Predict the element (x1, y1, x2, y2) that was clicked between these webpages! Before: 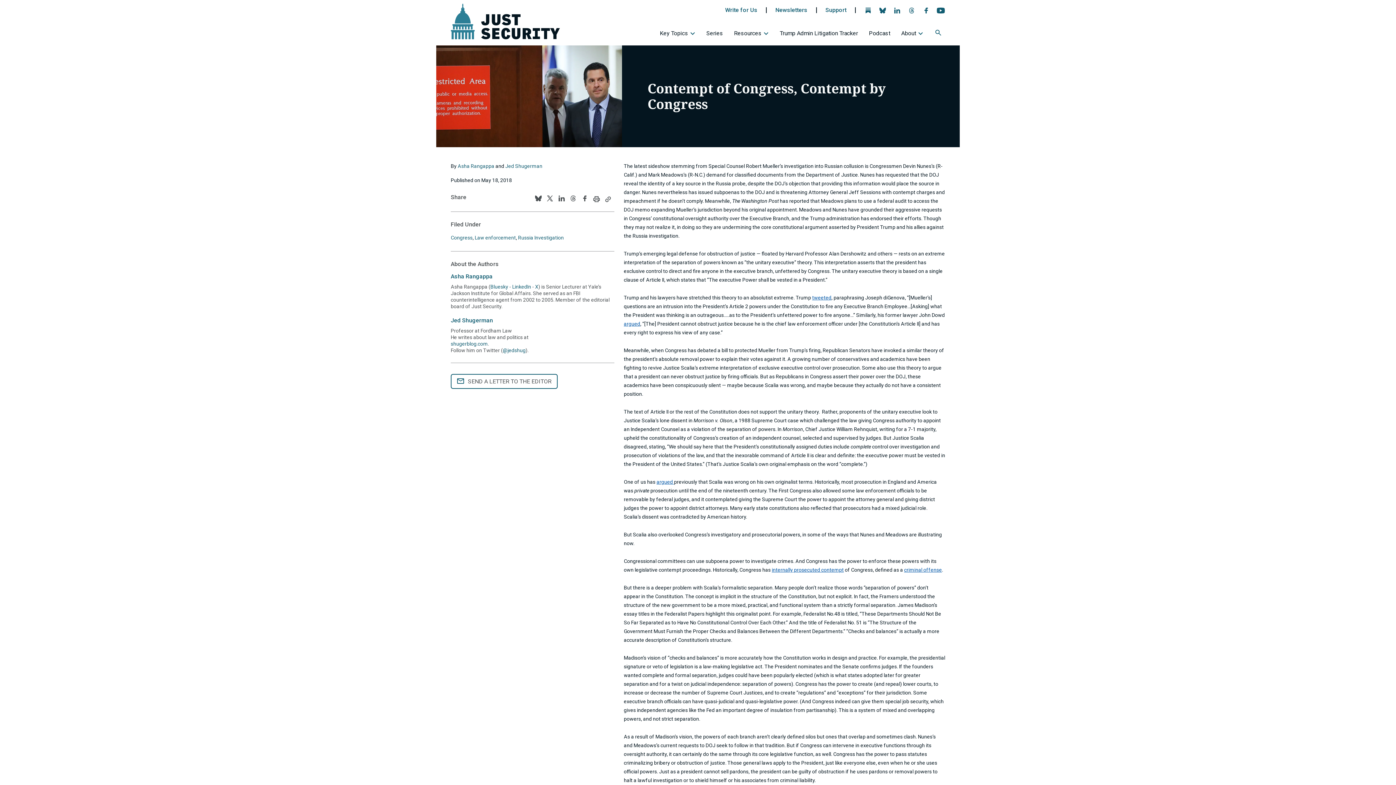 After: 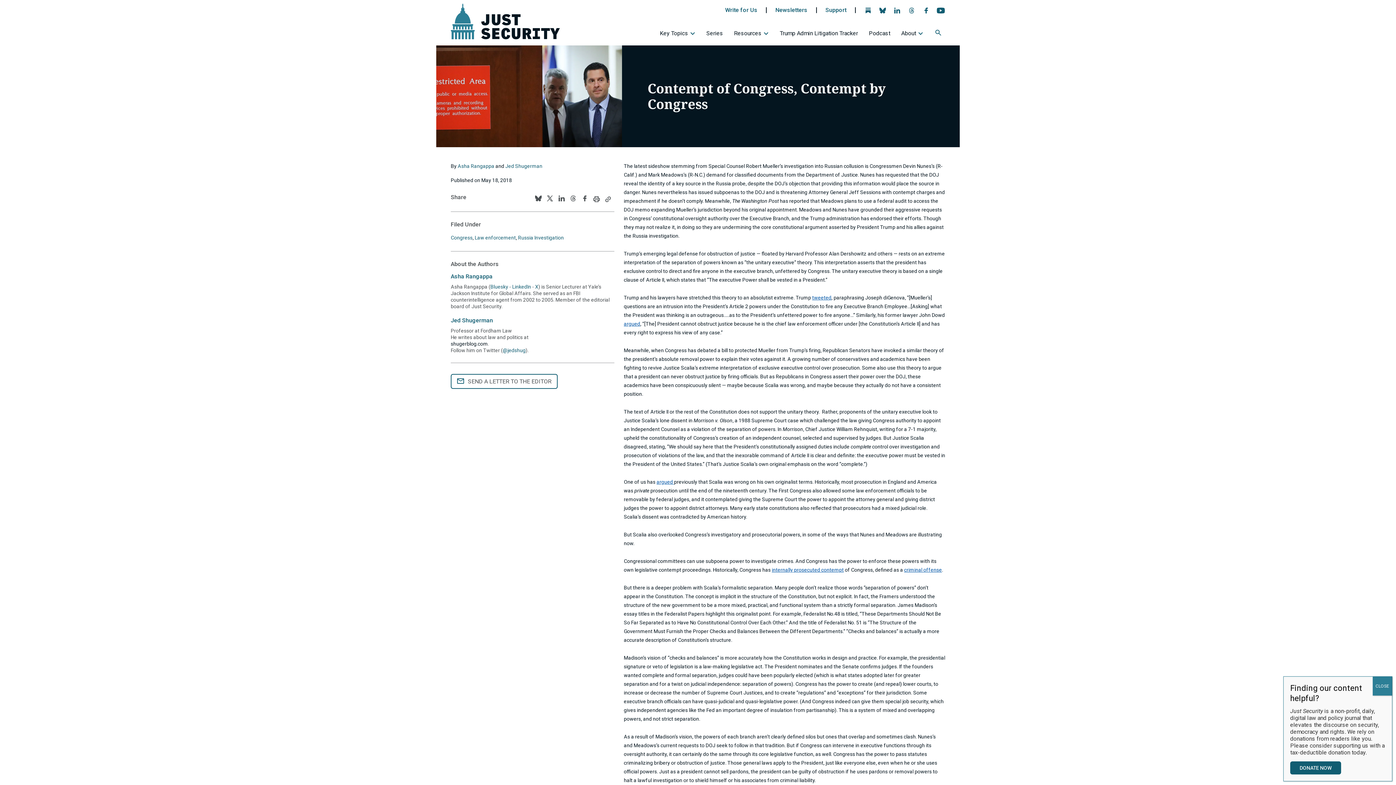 Action: bbox: (450, 341, 488, 346) label: shugerblog.com- opens in new tab